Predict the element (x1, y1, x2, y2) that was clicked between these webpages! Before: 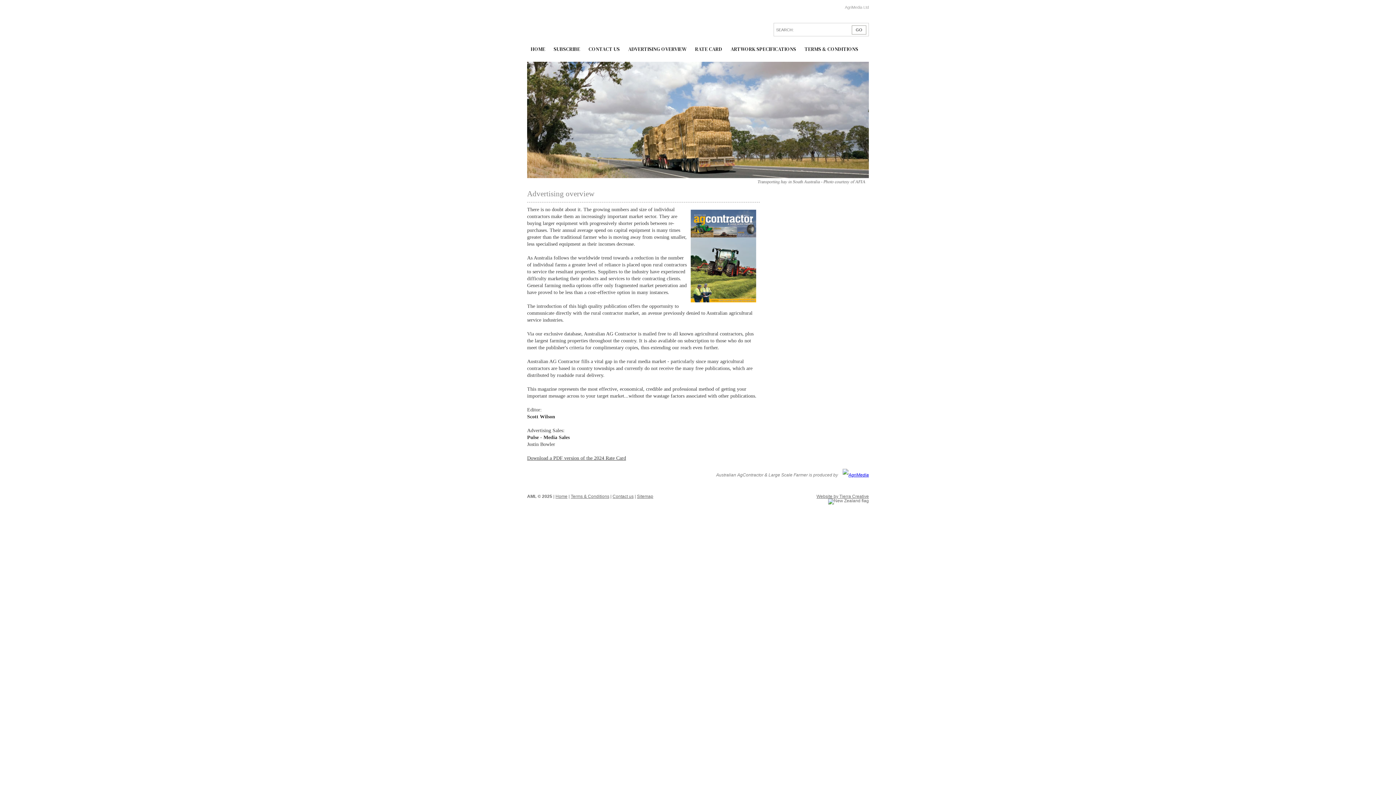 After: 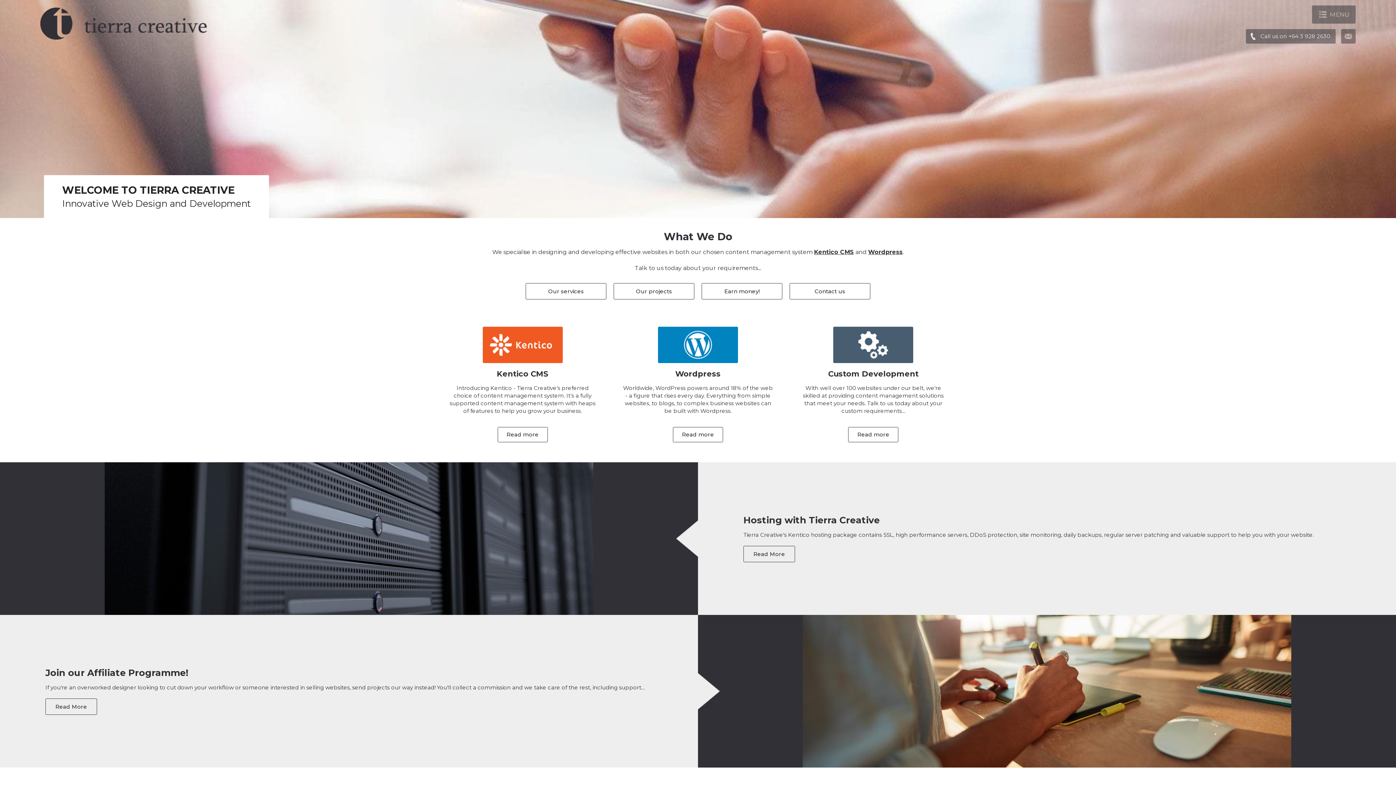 Action: bbox: (816, 494, 869, 499) label: Website by Tierra Creative